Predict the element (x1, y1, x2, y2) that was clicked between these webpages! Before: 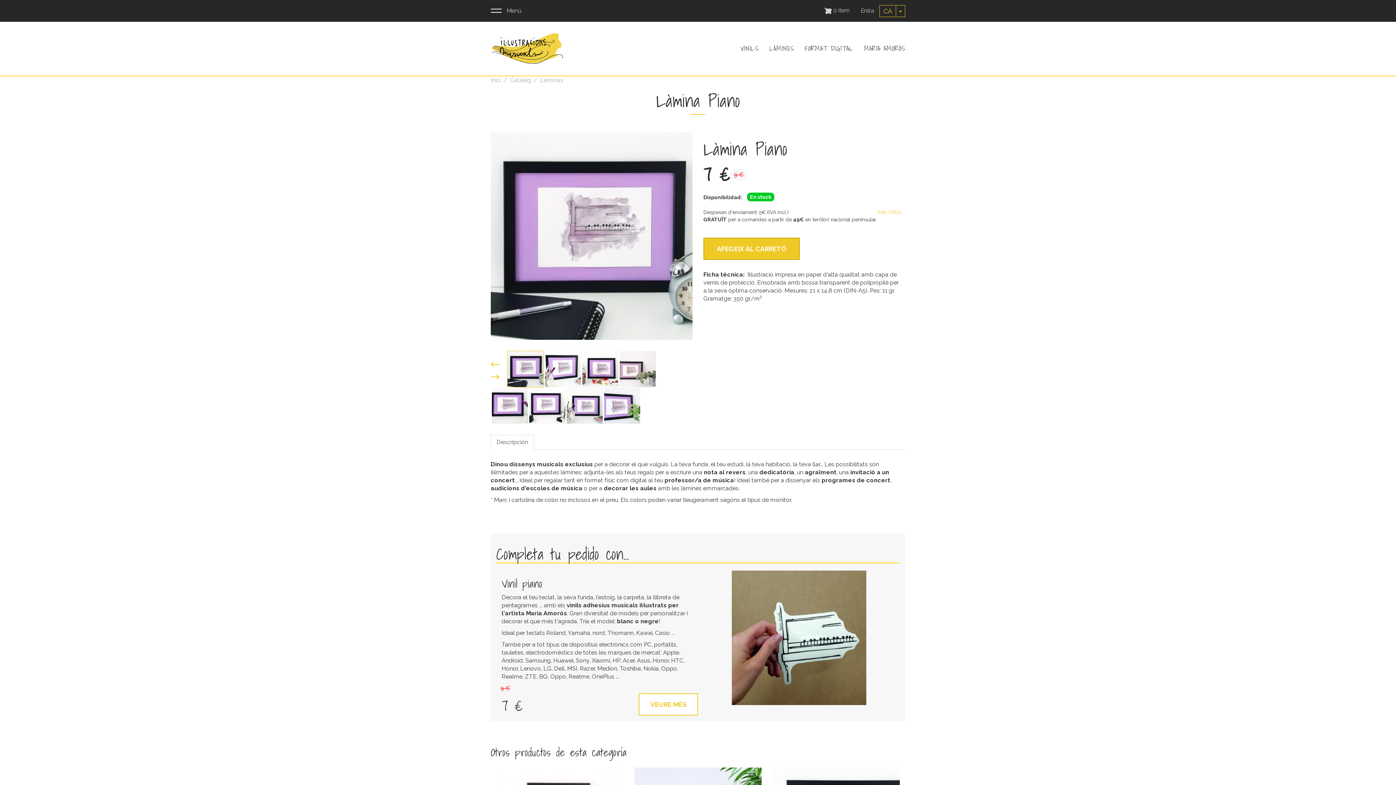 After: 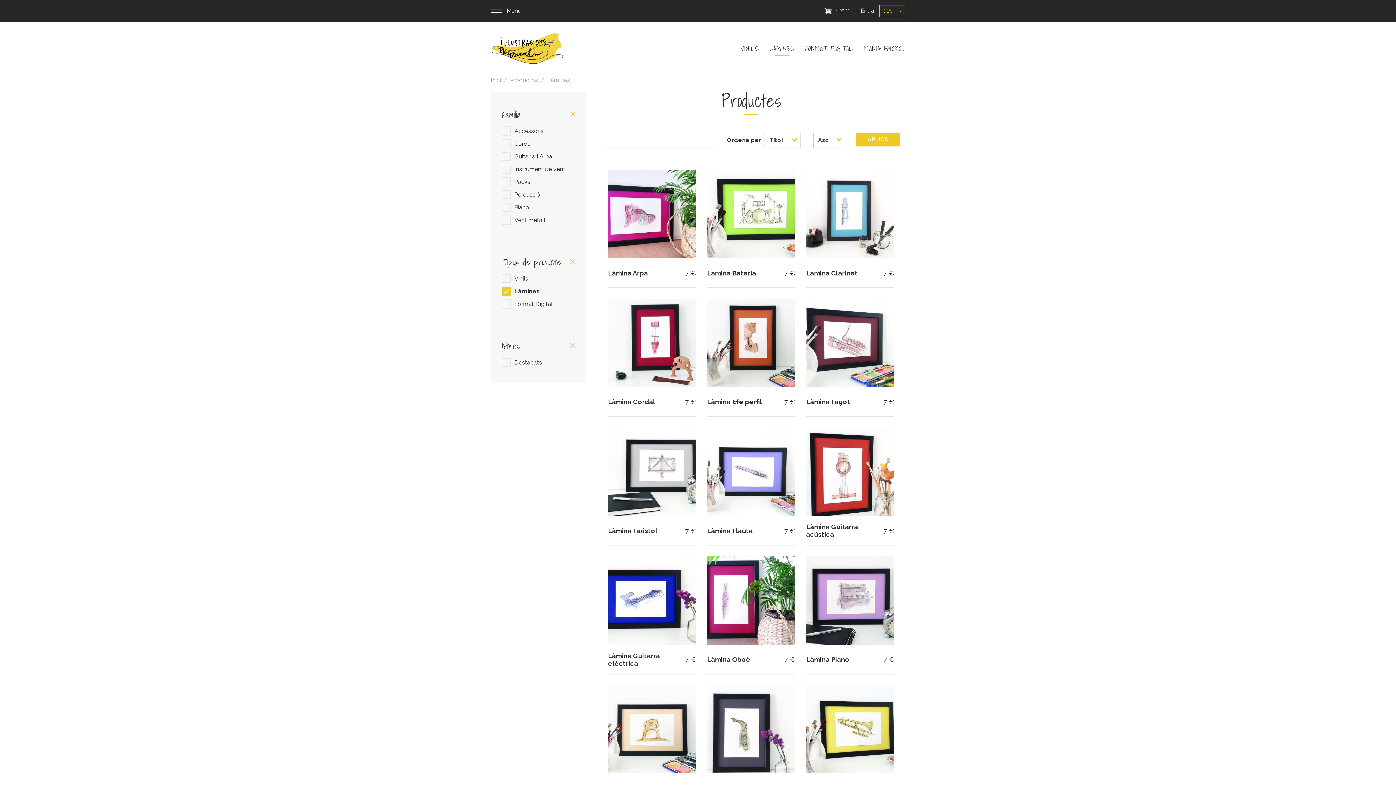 Action: label: LÀMINES bbox: (764, 41, 799, 56)